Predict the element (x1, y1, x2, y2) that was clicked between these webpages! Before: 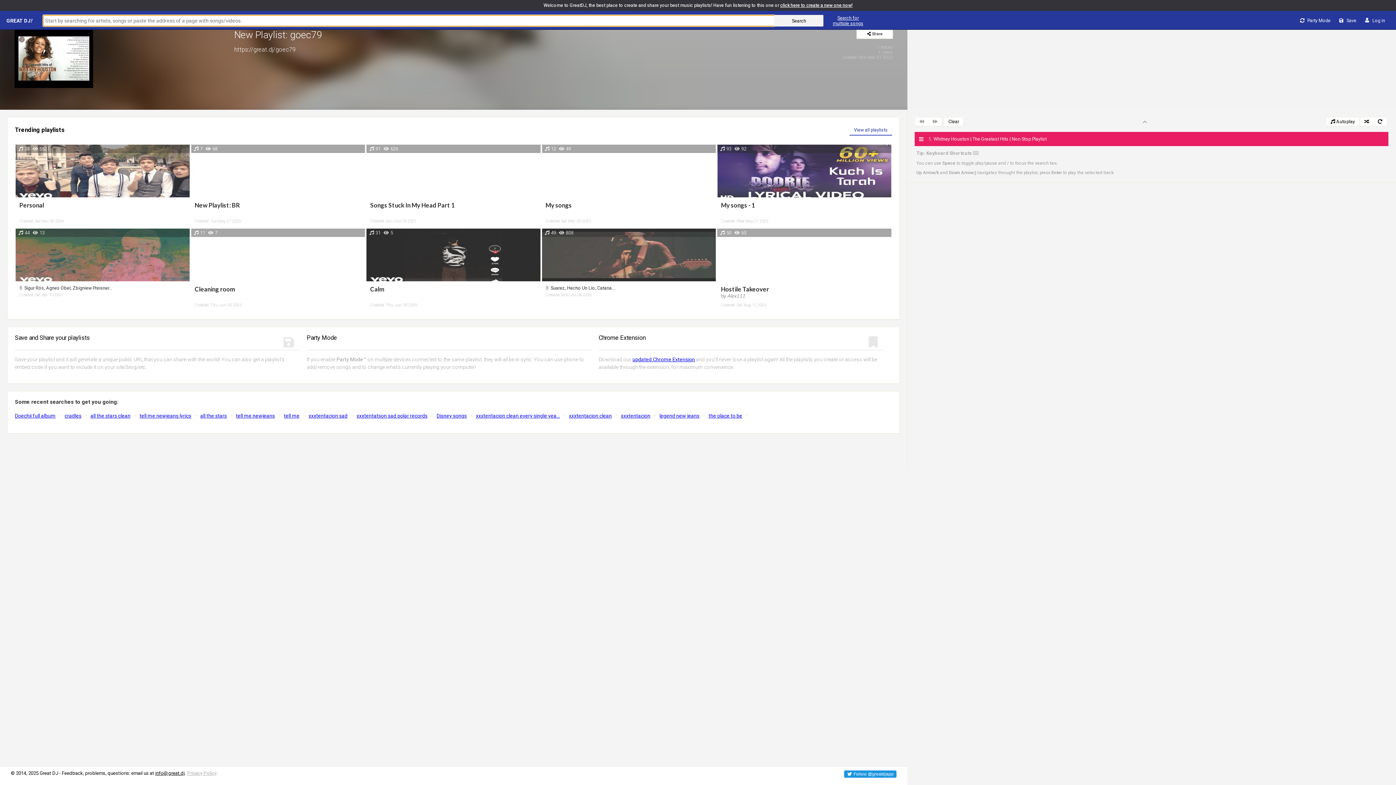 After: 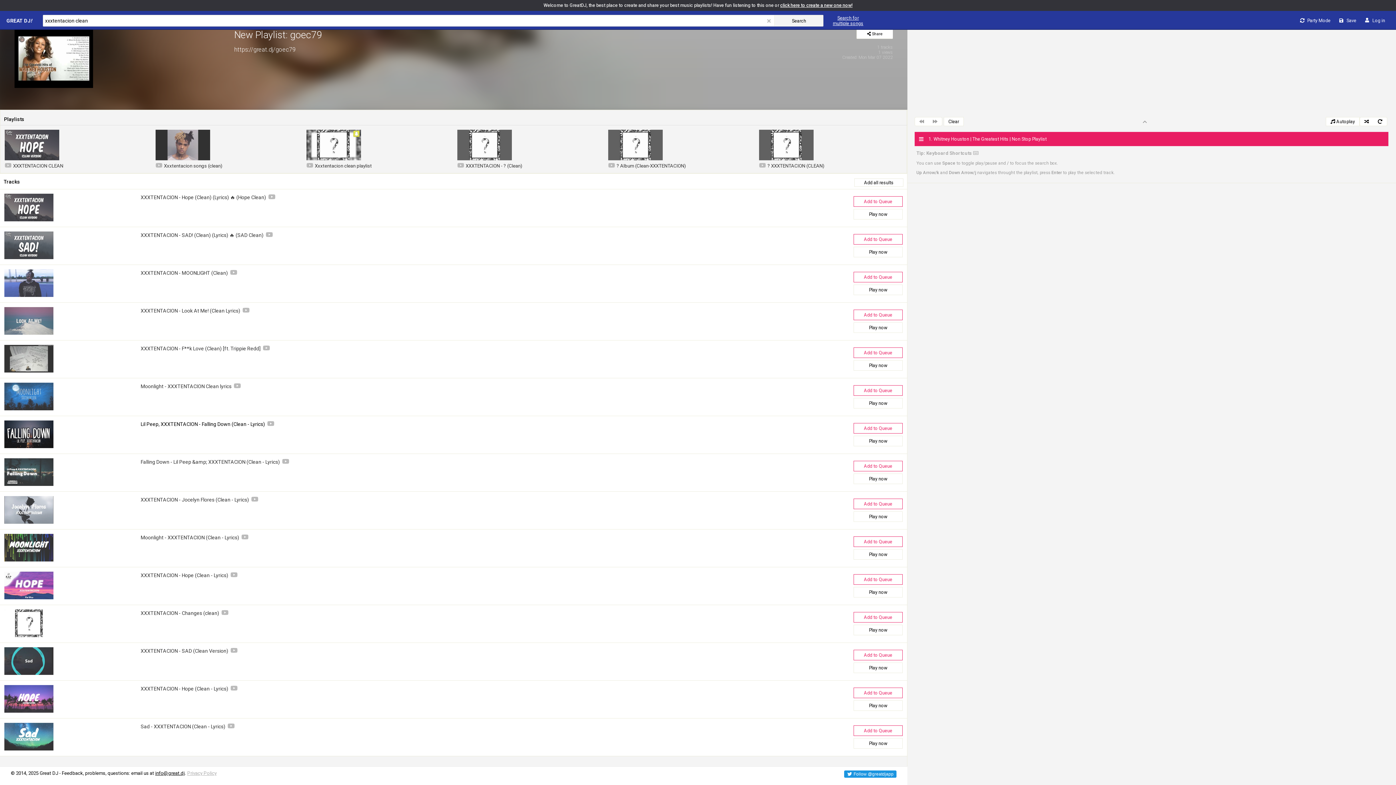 Action: label: xxxtentacion clean bbox: (569, 413, 612, 418)